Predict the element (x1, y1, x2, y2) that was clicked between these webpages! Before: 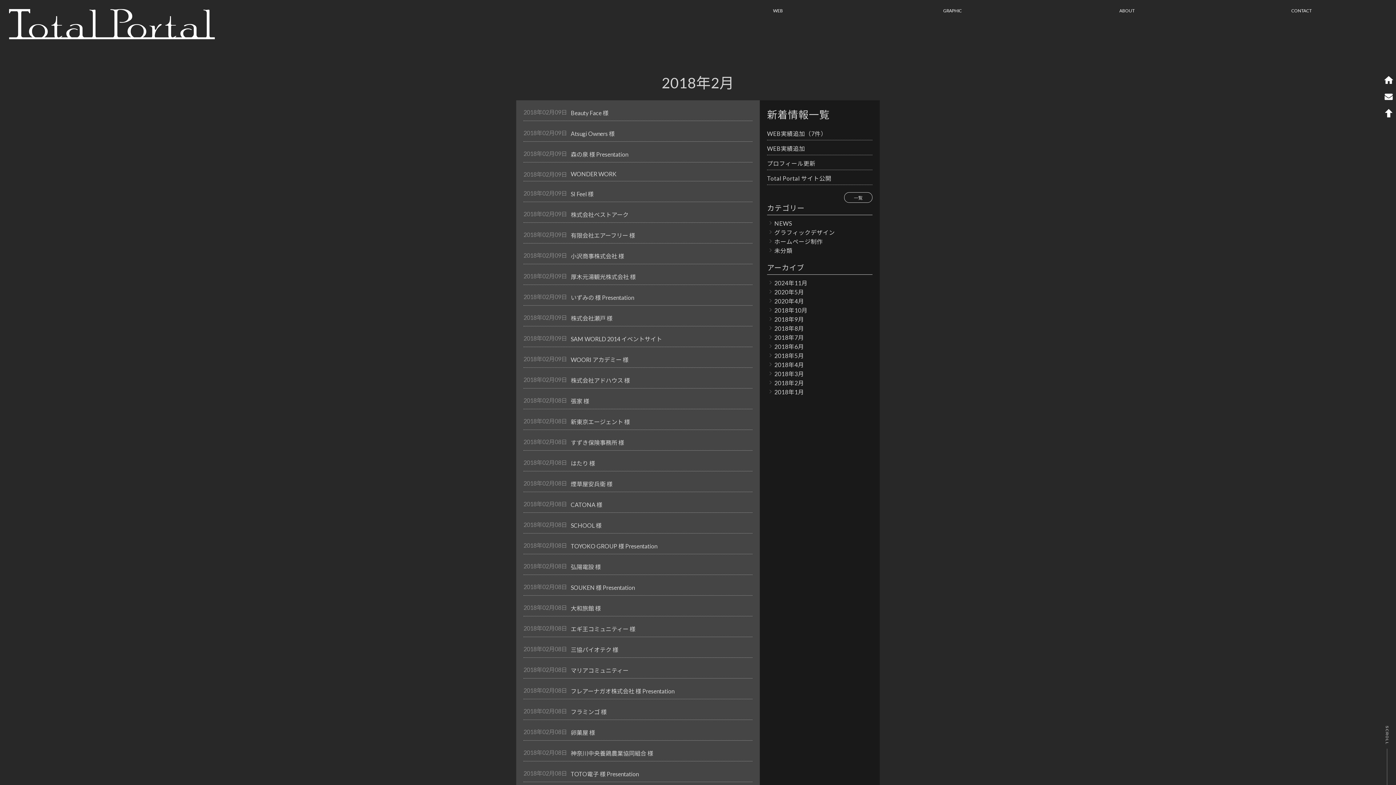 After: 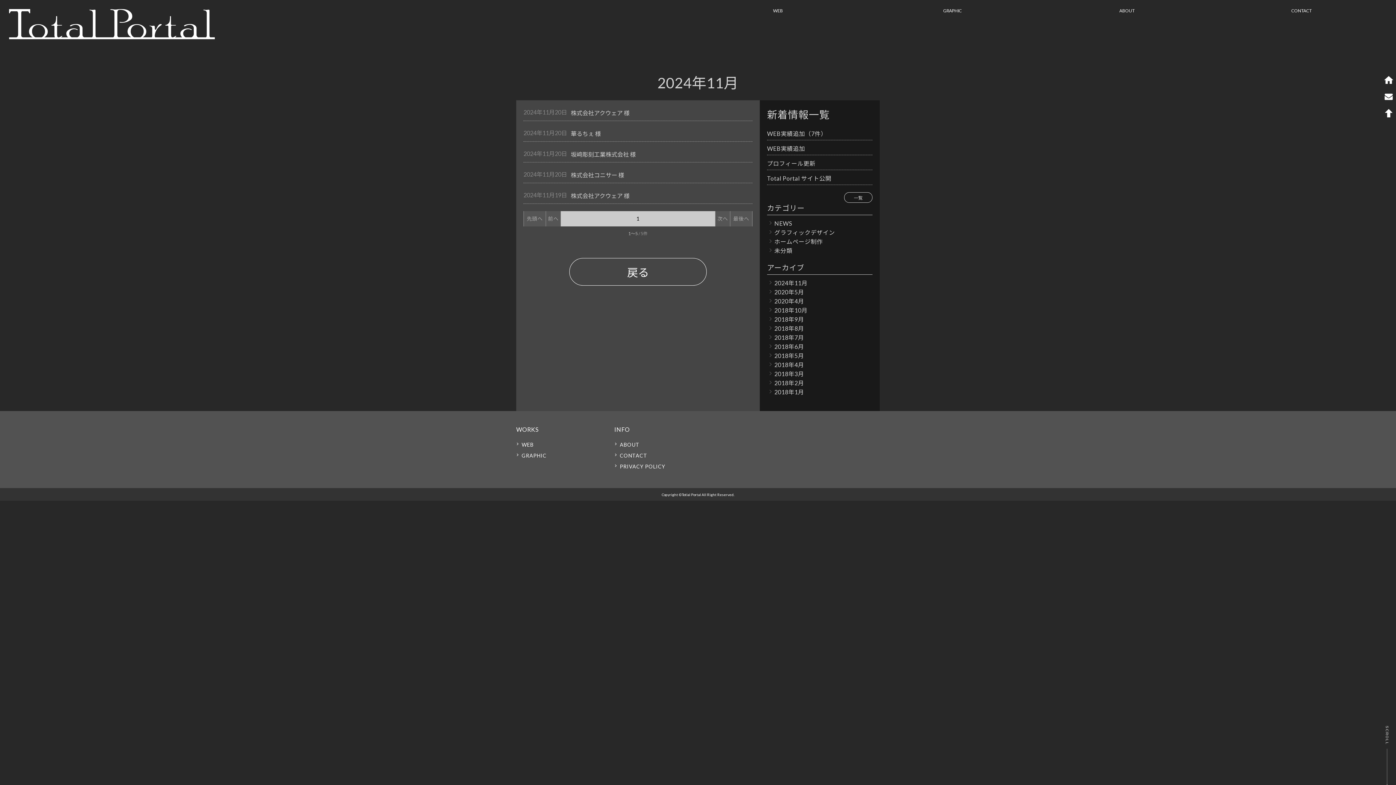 Action: bbox: (774, 279, 807, 286) label: 2024年11月